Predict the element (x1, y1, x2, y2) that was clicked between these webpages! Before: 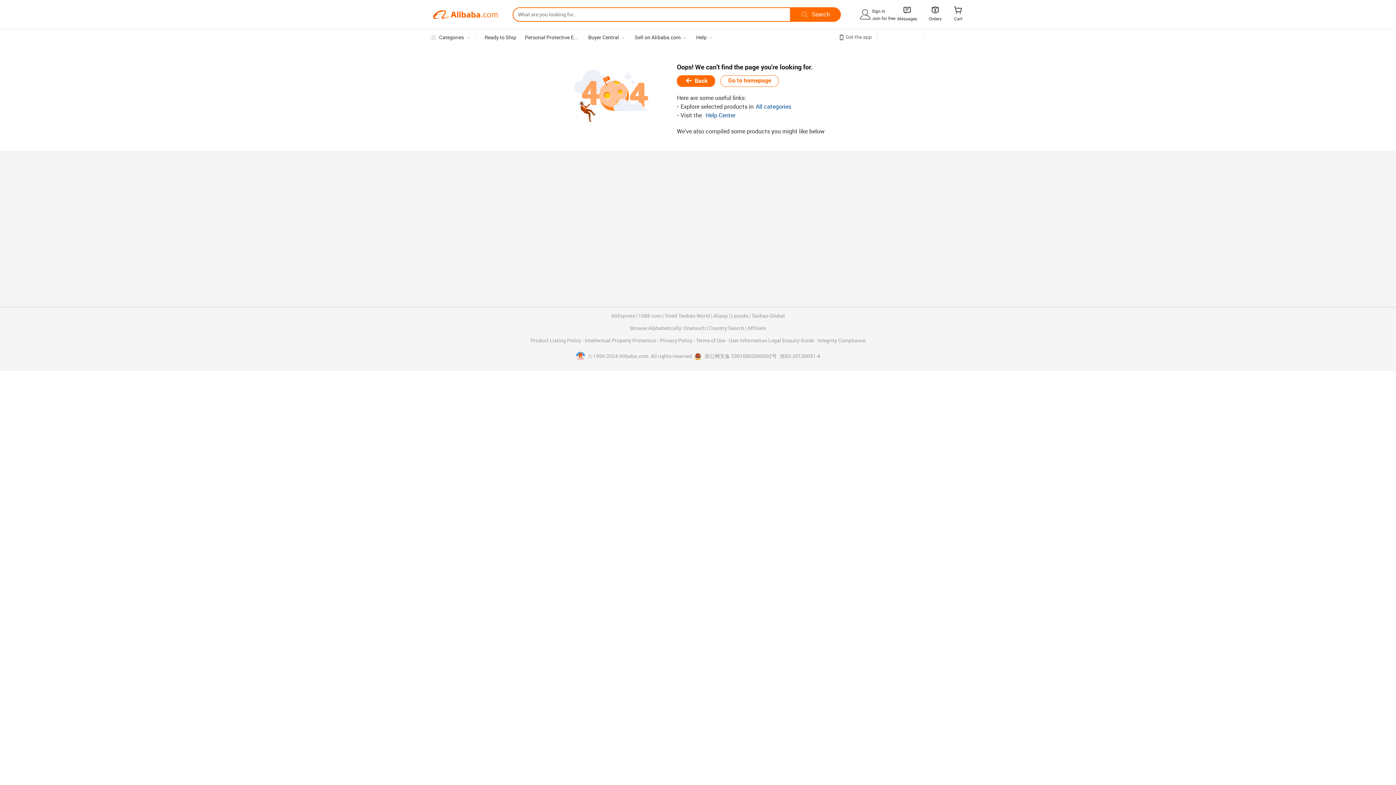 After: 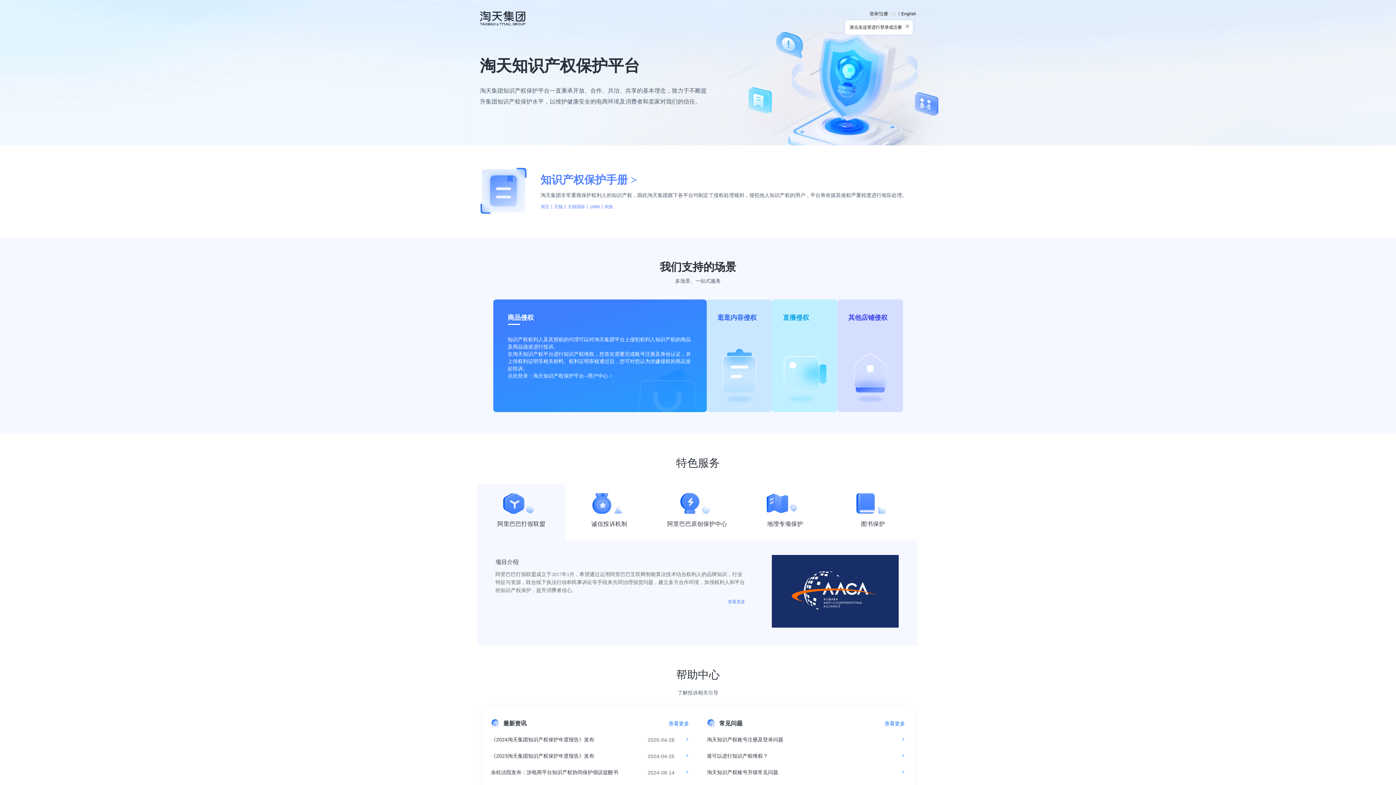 Action: label: Intellectual Property Protection  bbox: (584, 338, 657, 343)